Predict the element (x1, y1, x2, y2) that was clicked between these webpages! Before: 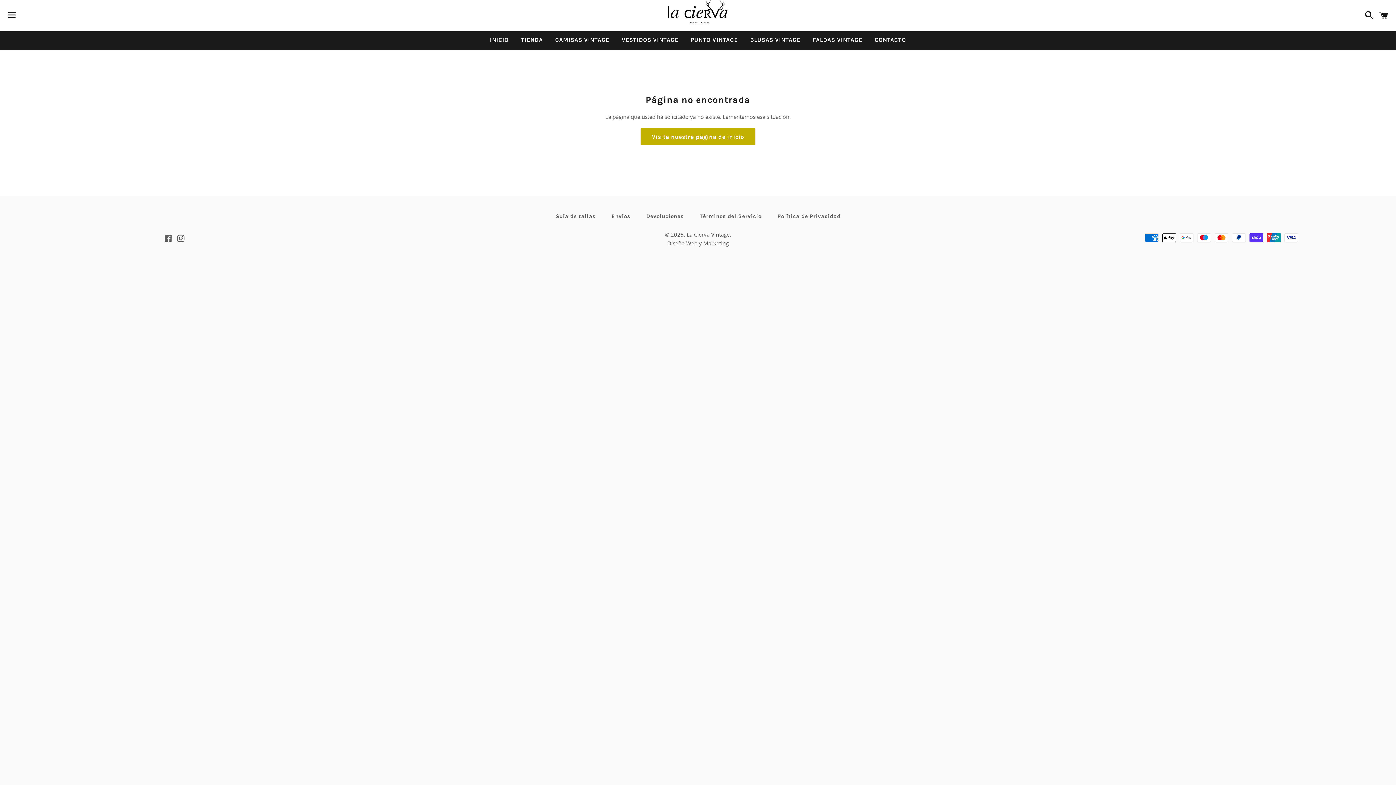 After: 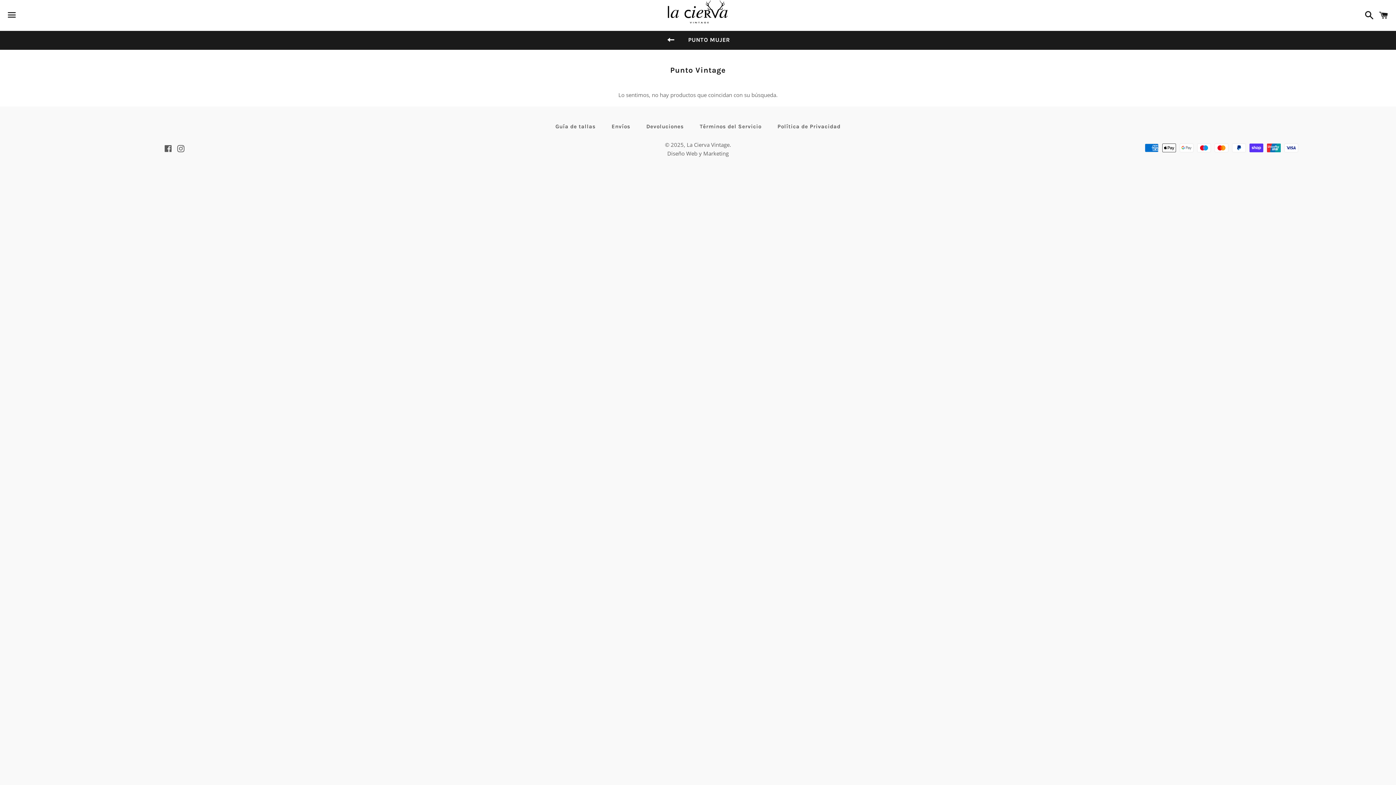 Action: label: PUNTO VINTAGE bbox: (685, 30, 743, 49)